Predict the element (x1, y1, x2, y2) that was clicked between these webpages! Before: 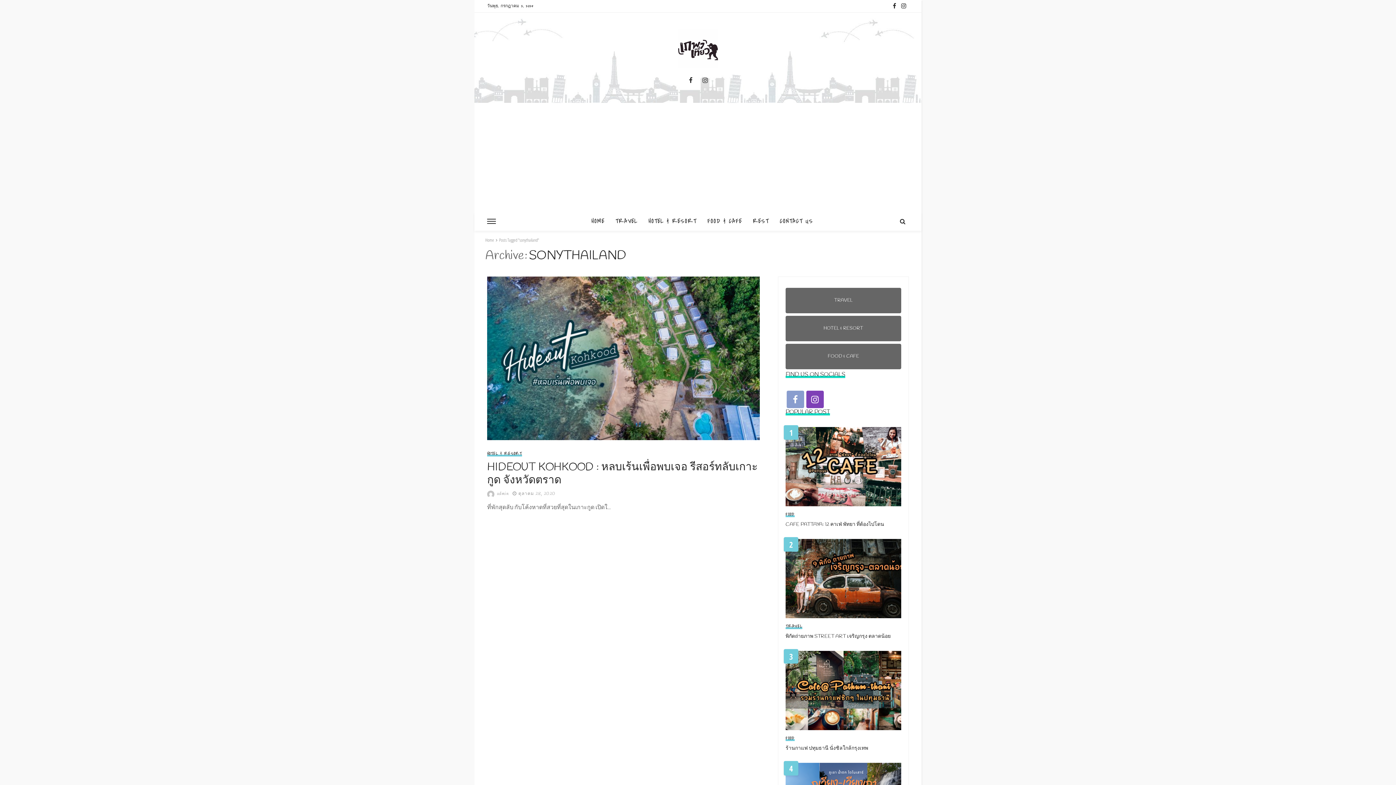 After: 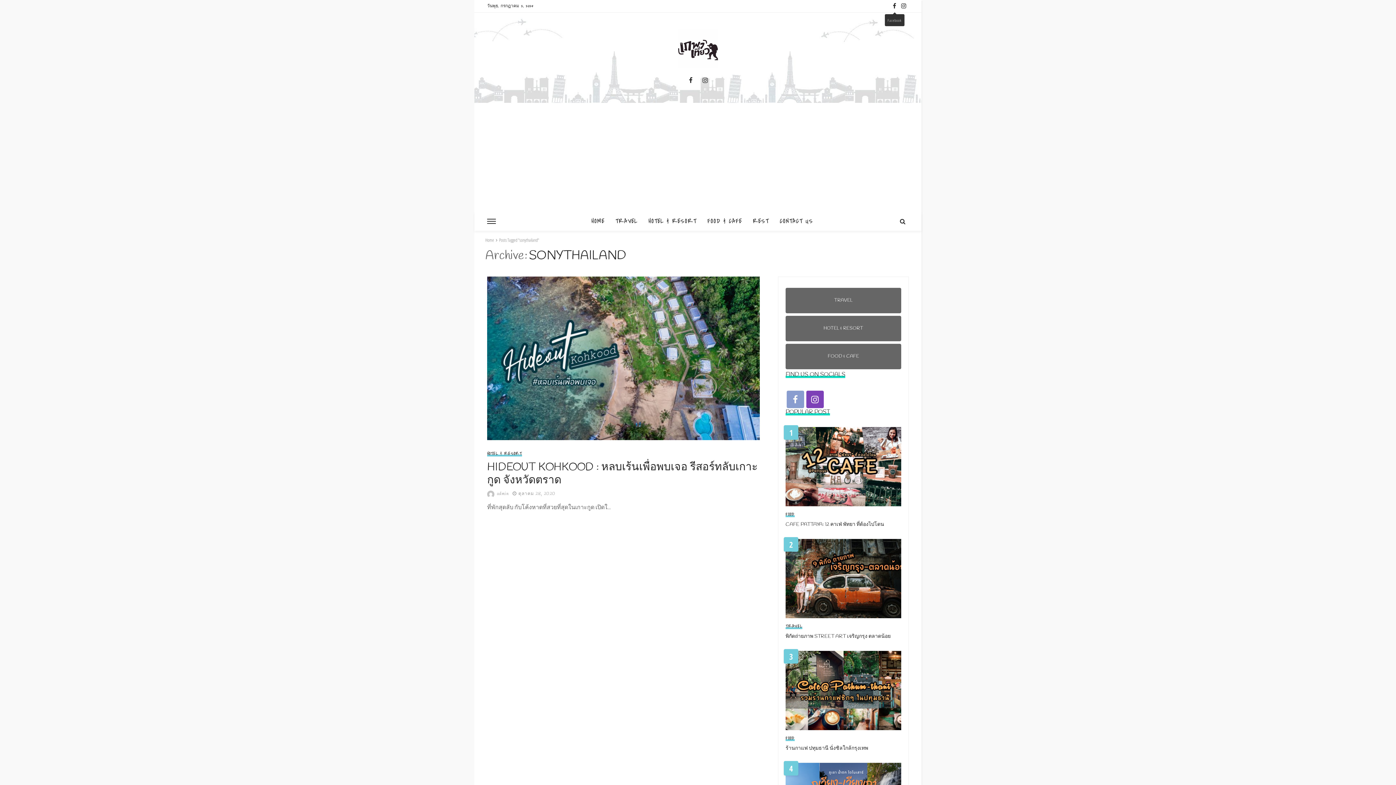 Action: bbox: (890, 0, 898, 12)